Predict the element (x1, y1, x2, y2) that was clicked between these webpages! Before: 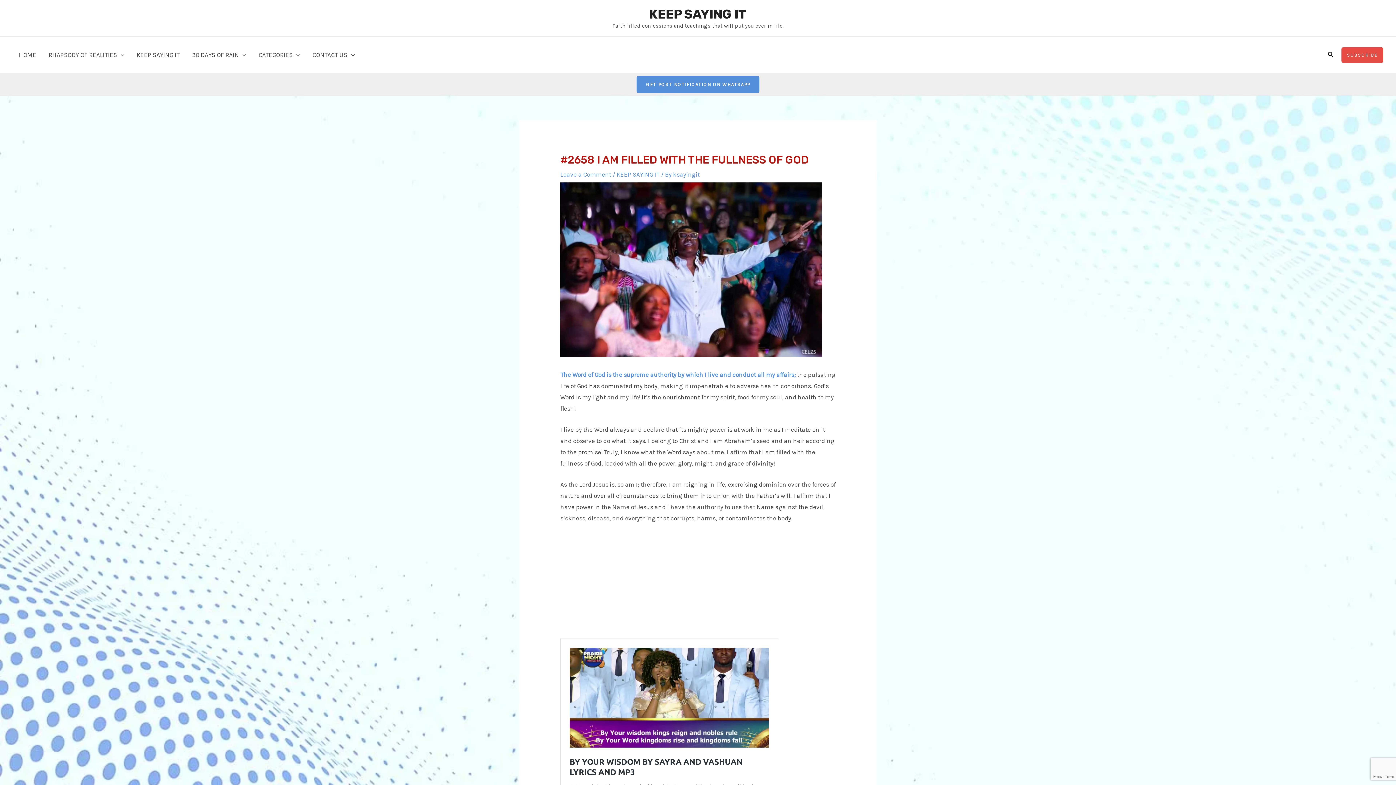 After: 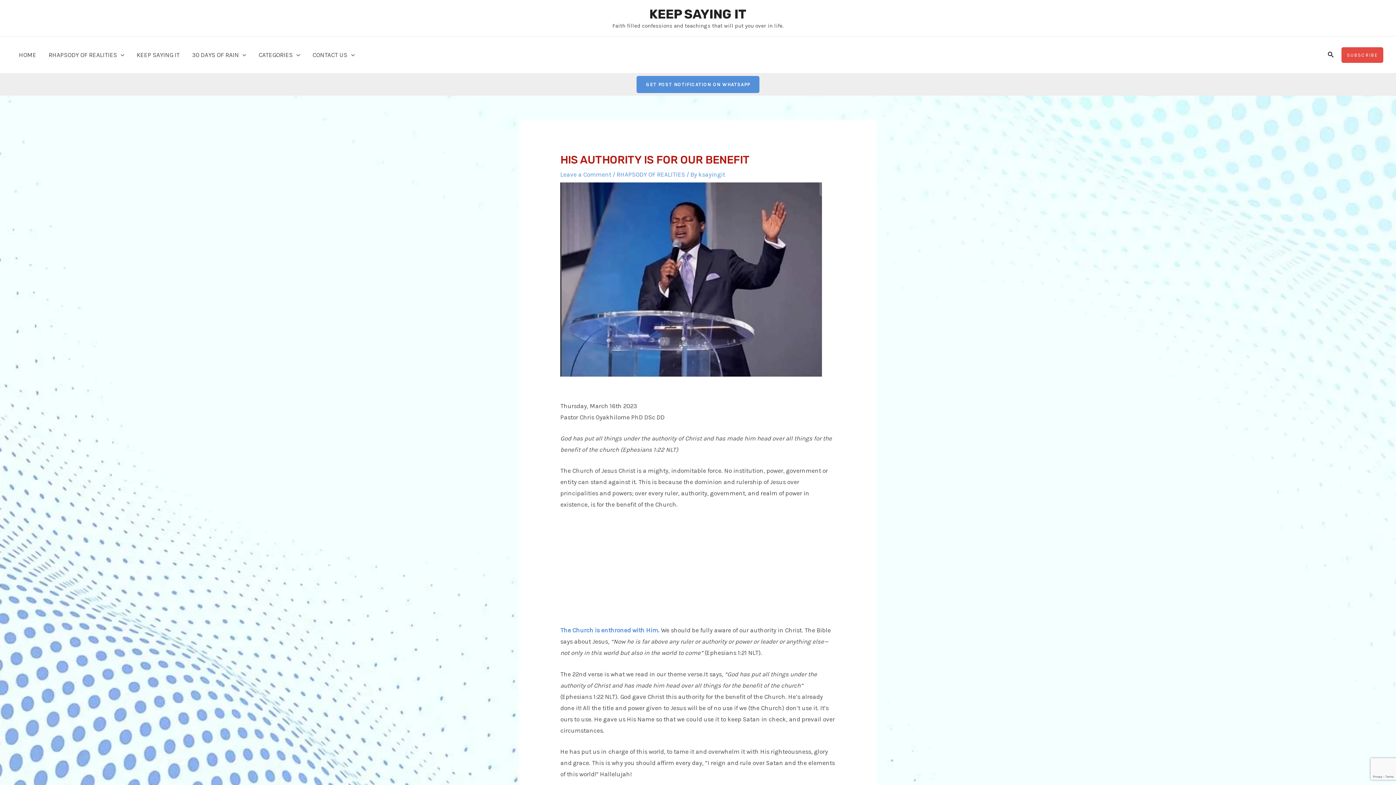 Action: label: The Word of God is the supreme authority by which I live and conduct all my affairs;  bbox: (560, 371, 797, 378)